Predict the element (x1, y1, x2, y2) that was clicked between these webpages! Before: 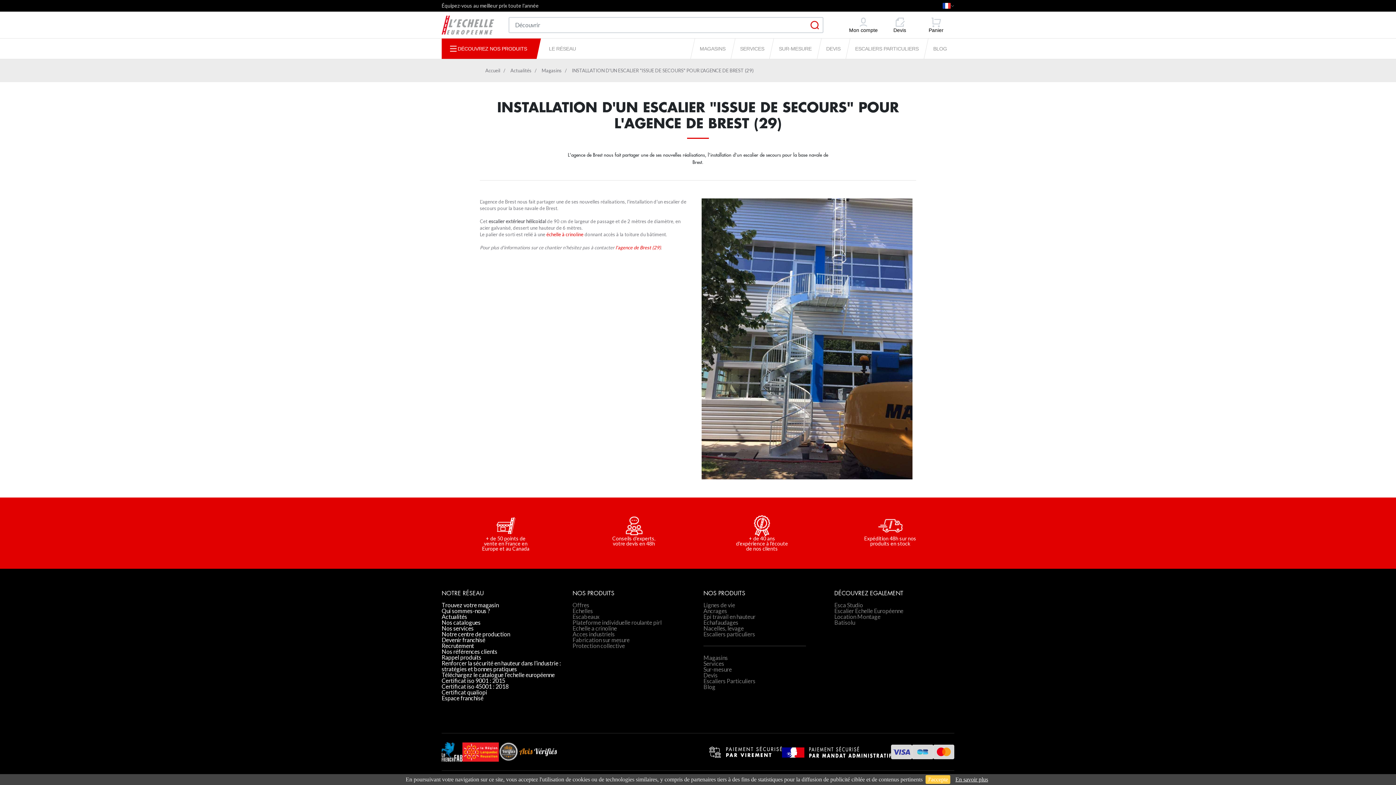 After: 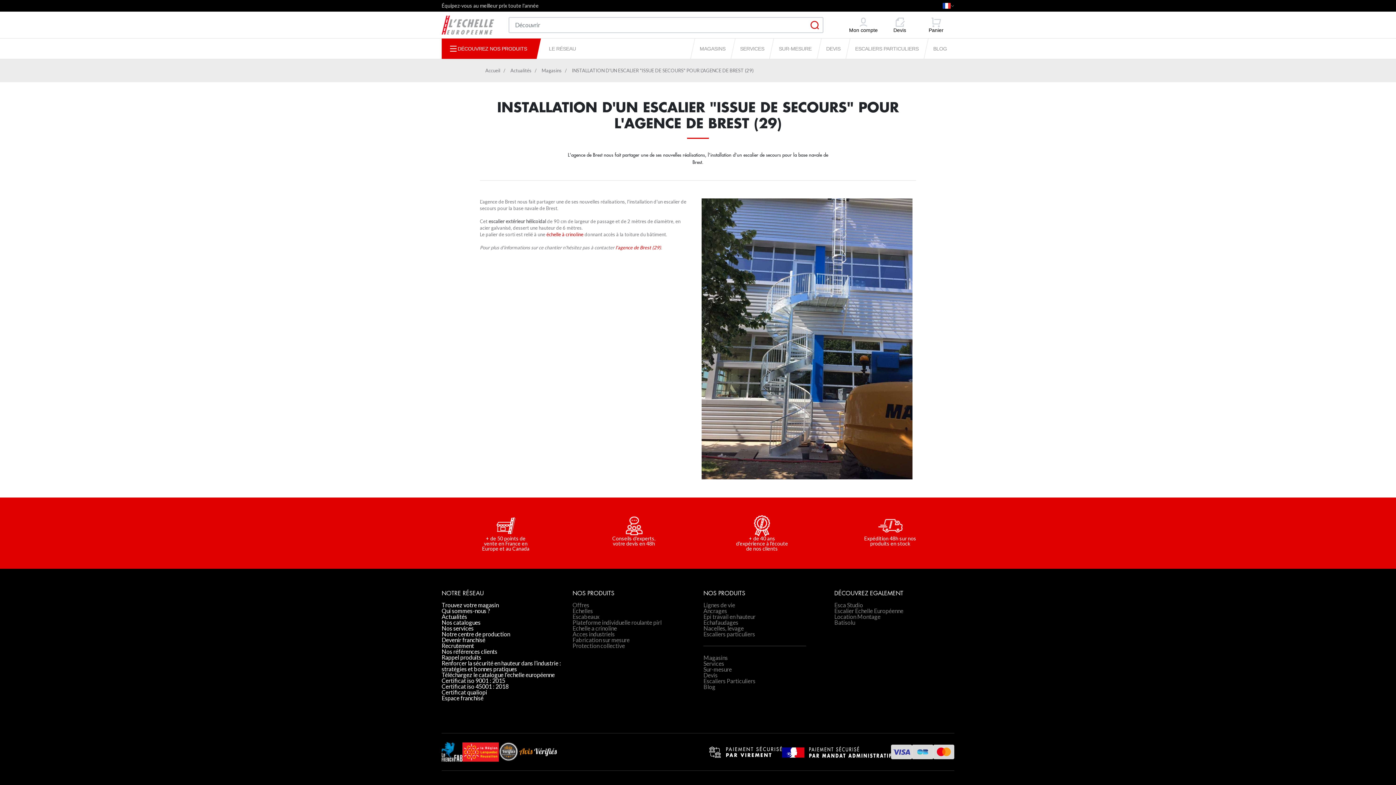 Action: bbox: (572, 67, 753, 73) label: INSTALLATION D'UN ESCALIER "ISSUE DE SECOURS" POUR L'AGENCE DE BREST (29)